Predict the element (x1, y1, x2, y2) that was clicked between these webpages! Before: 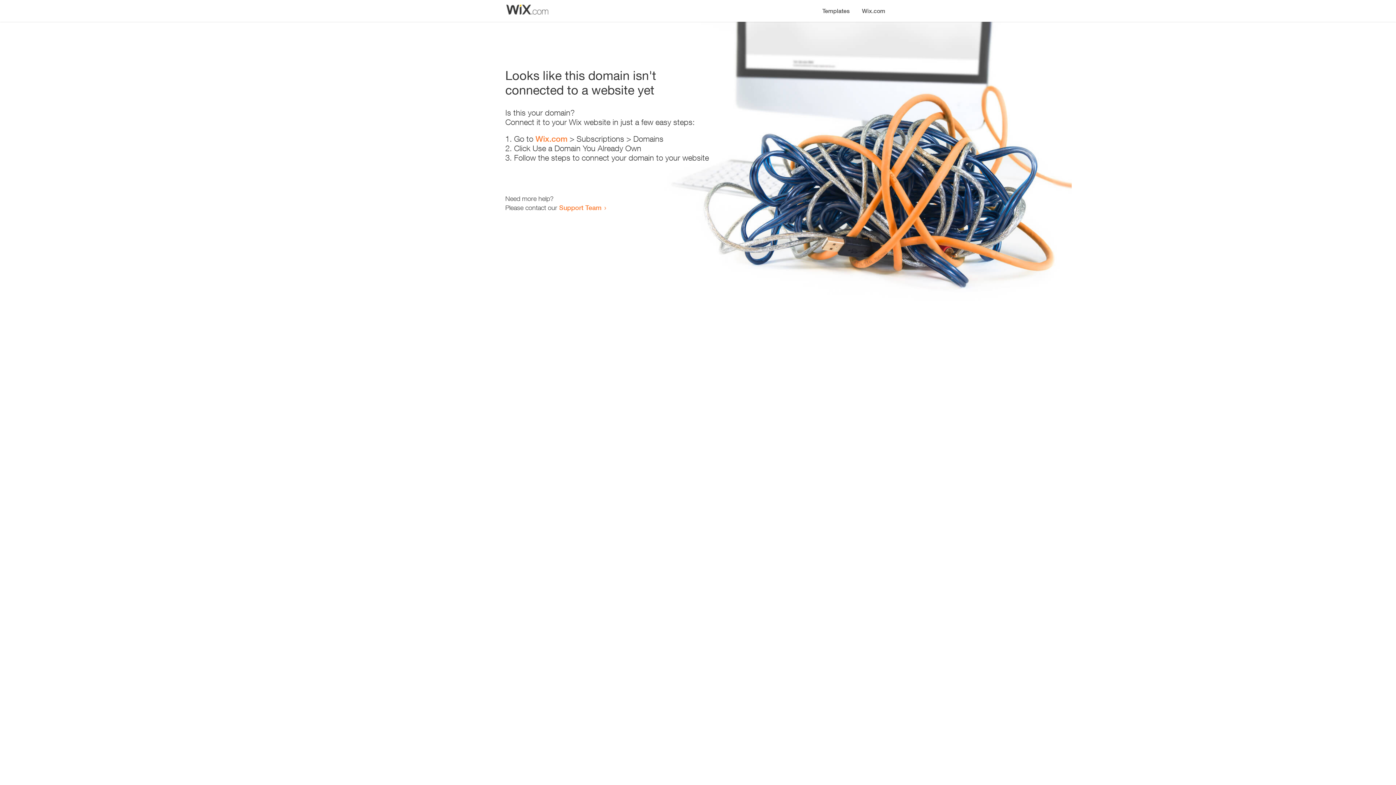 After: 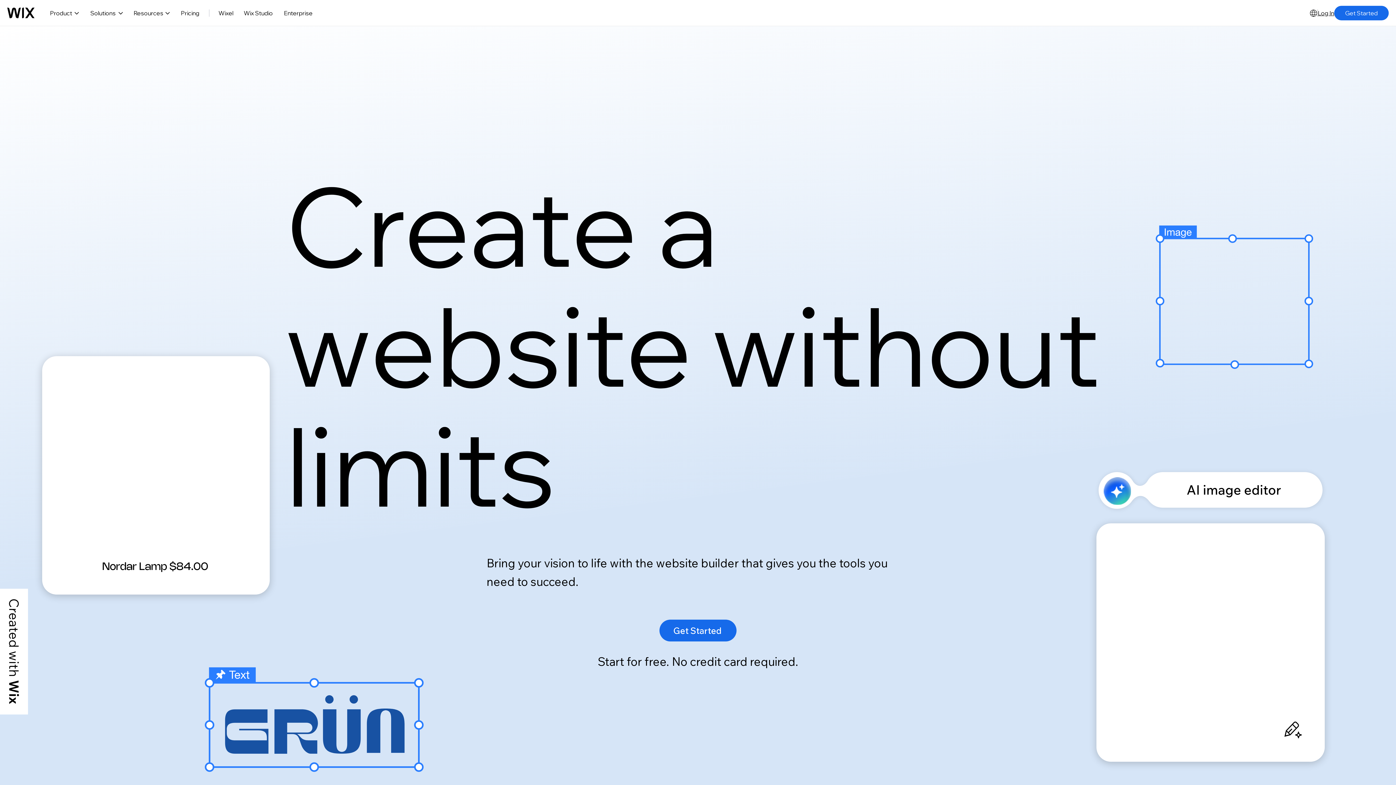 Action: label: Wix.com bbox: (856, 0, 890, 14)